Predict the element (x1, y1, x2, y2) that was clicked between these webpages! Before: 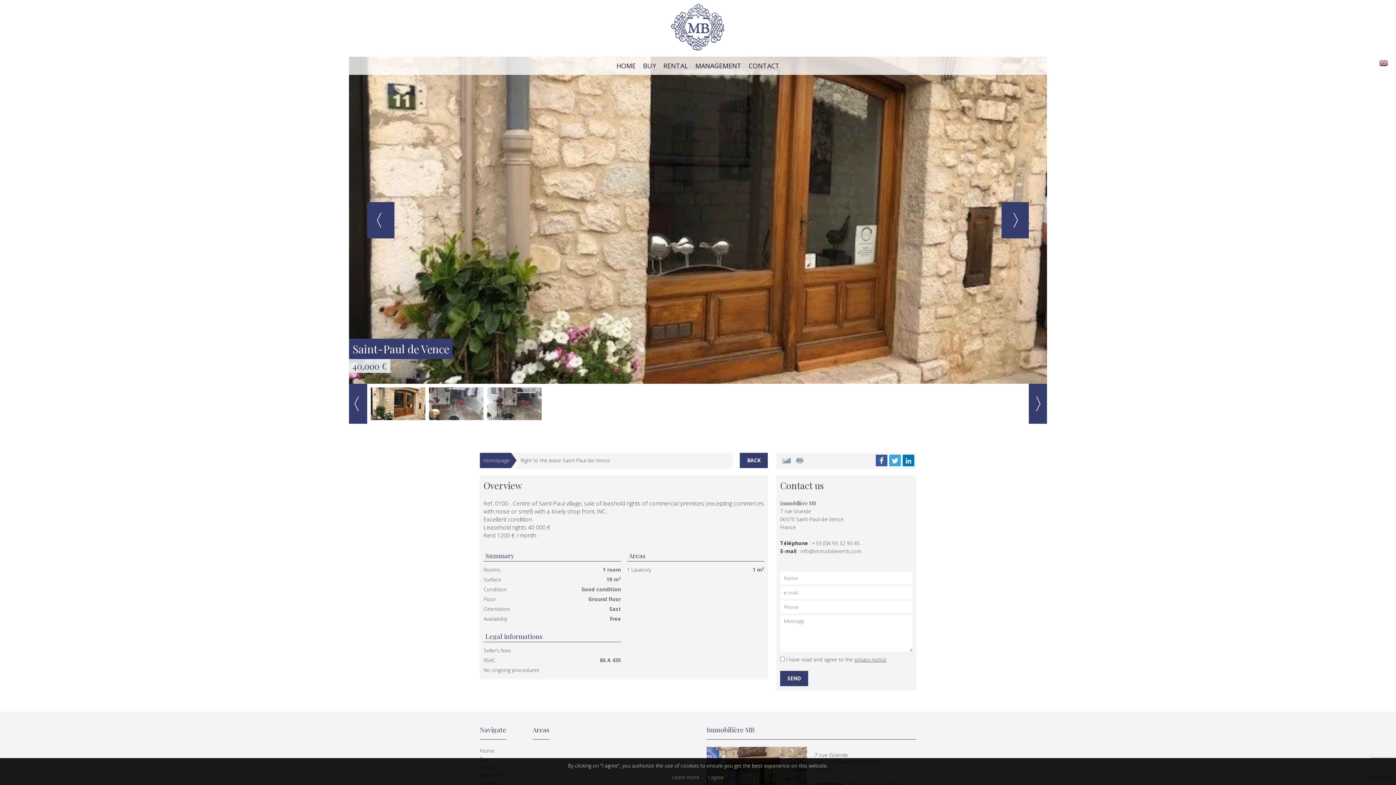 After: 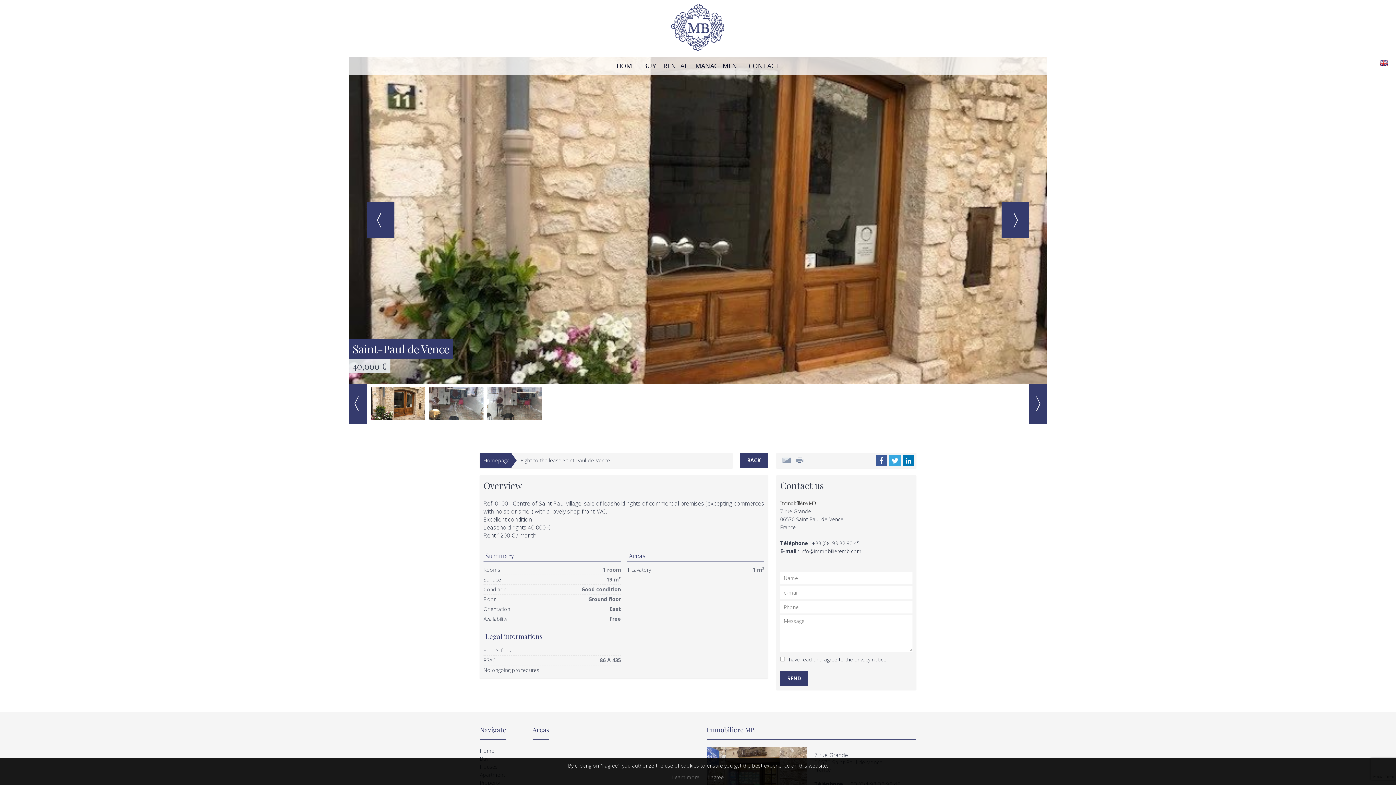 Action: label: Print this ad bbox: (796, 457, 805, 463)